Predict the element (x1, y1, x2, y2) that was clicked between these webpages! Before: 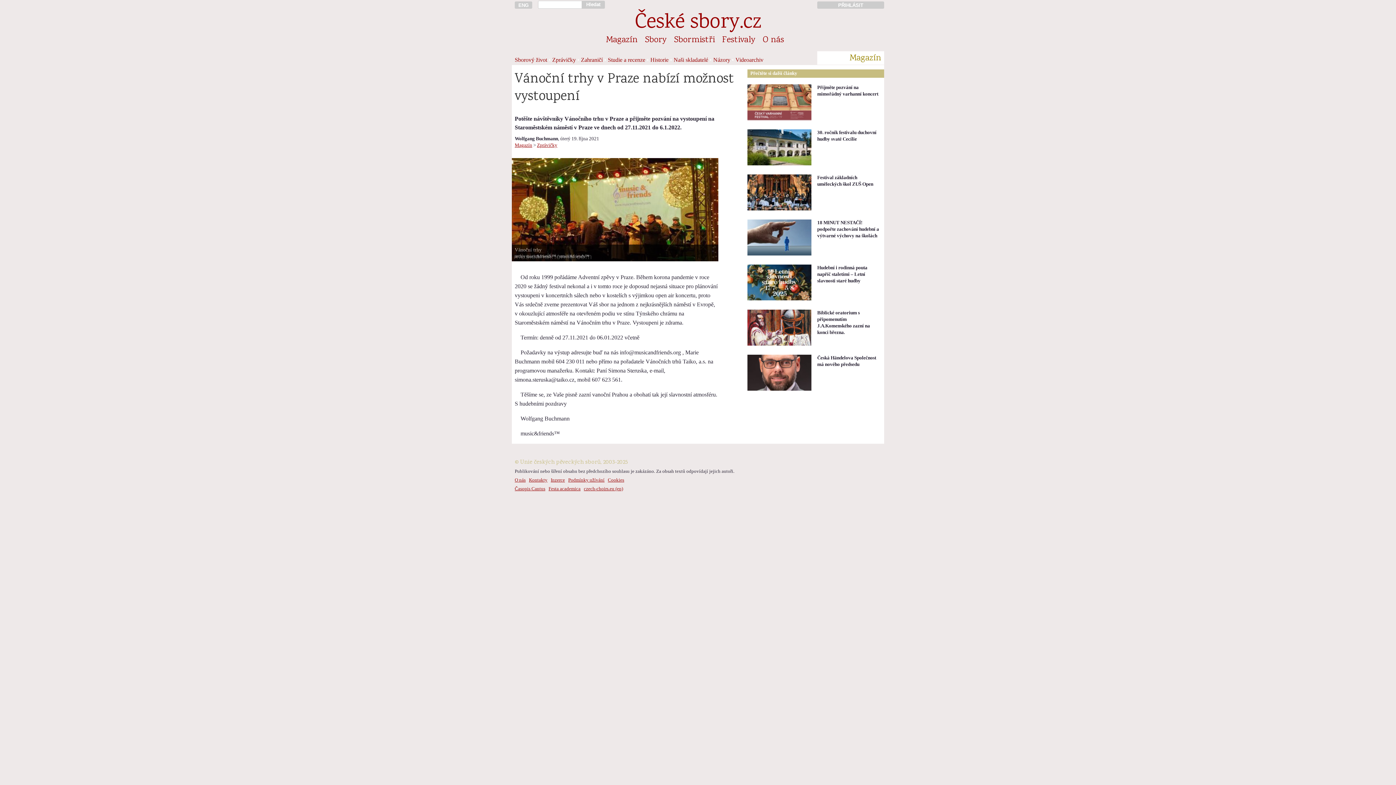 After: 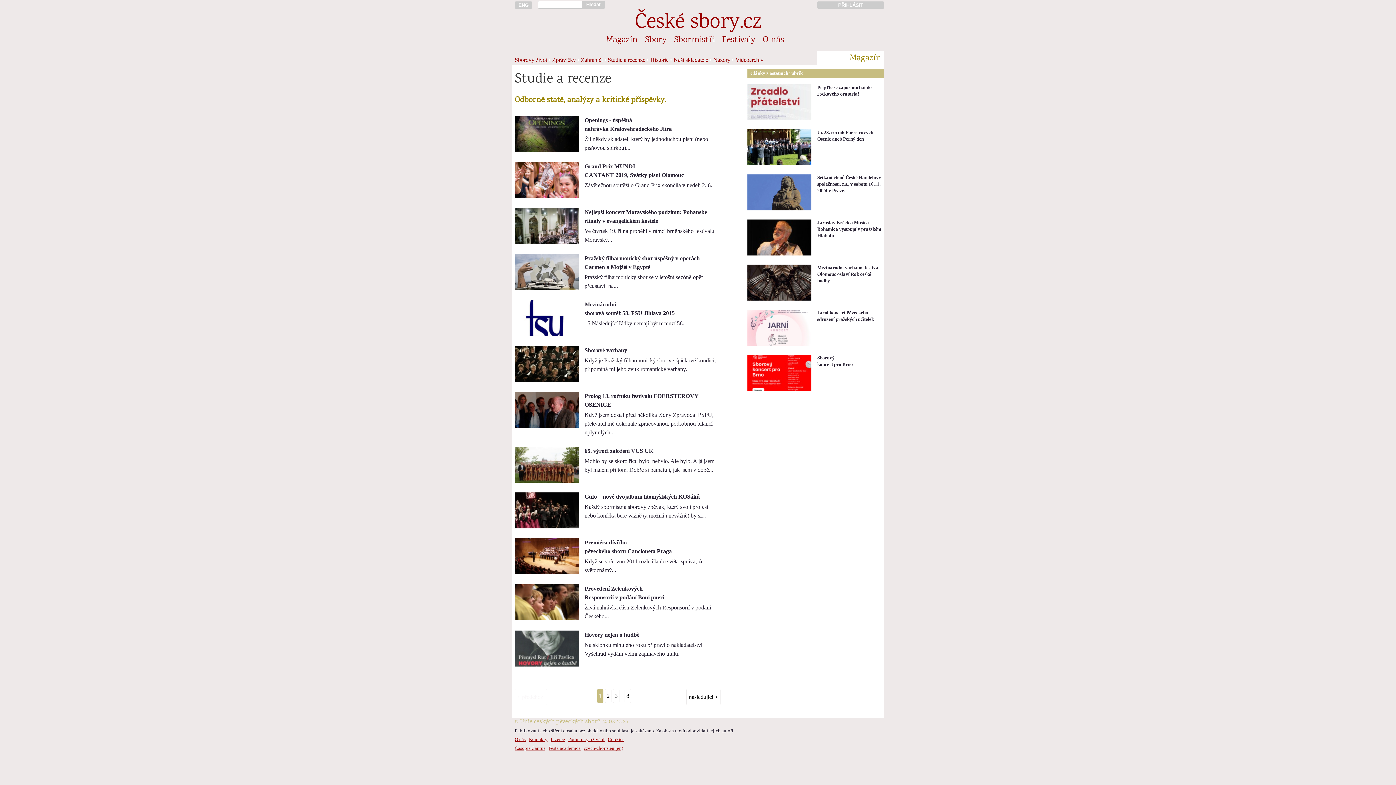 Action: label: Studie a recenze bbox: (608, 56, 645, 62)